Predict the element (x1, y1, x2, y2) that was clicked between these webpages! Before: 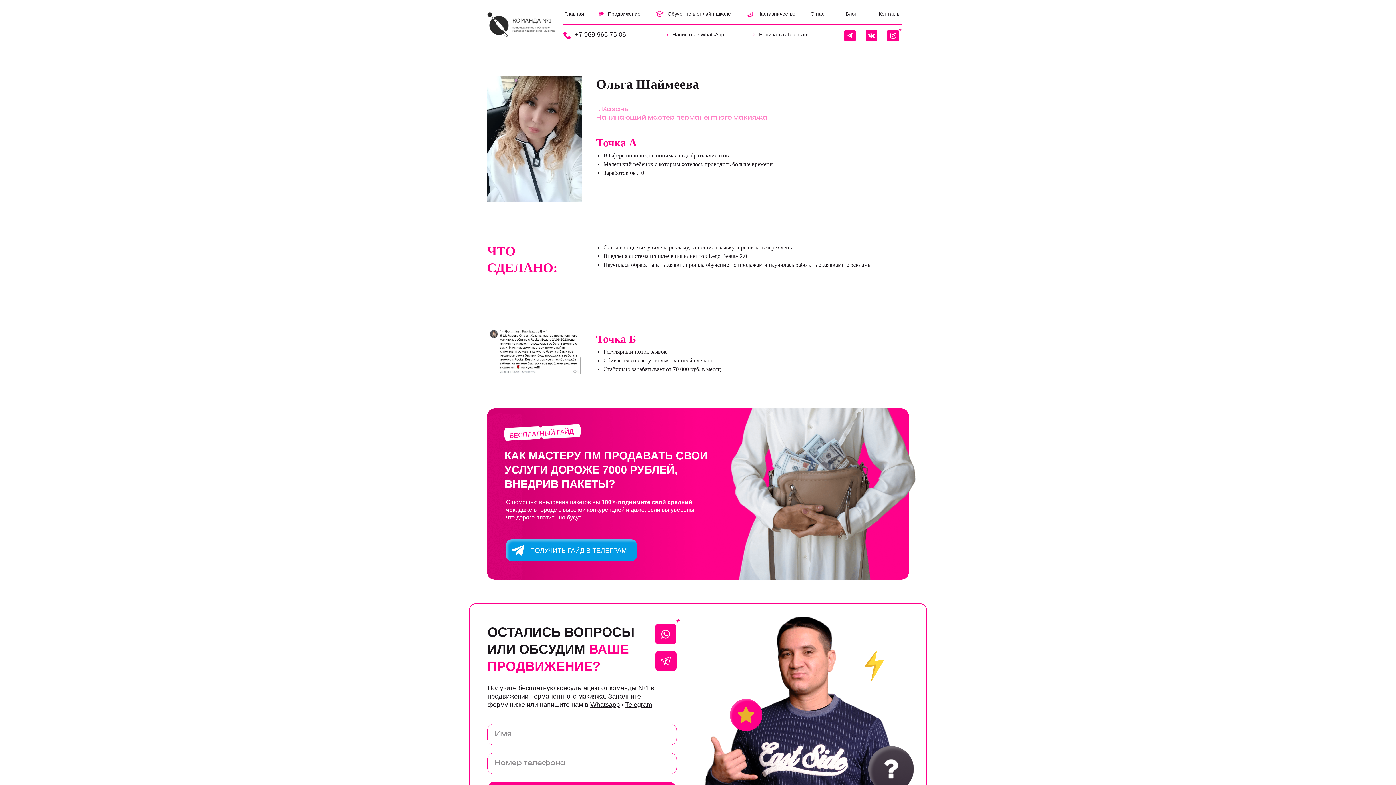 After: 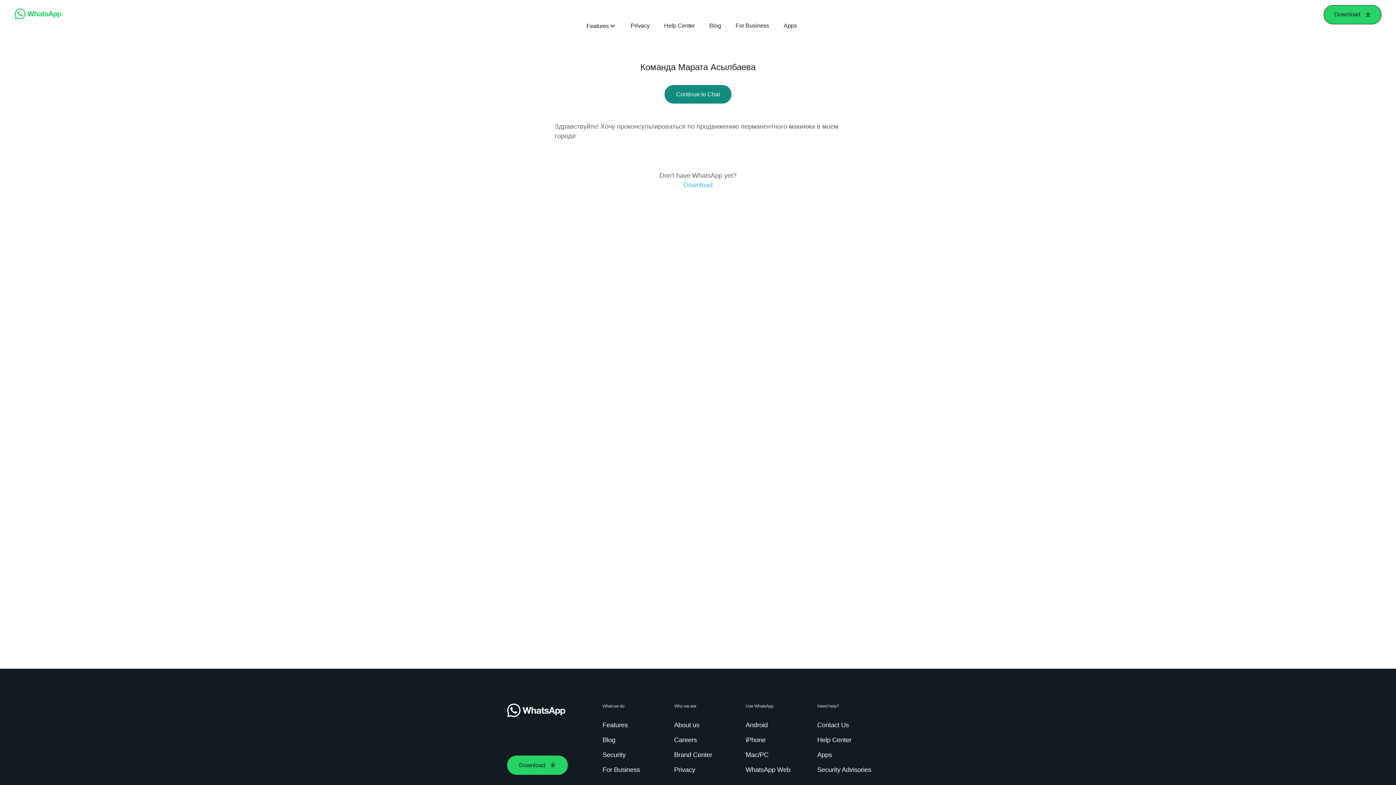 Action: bbox: (672, 31, 724, 37) label: Написать в WhatsApp